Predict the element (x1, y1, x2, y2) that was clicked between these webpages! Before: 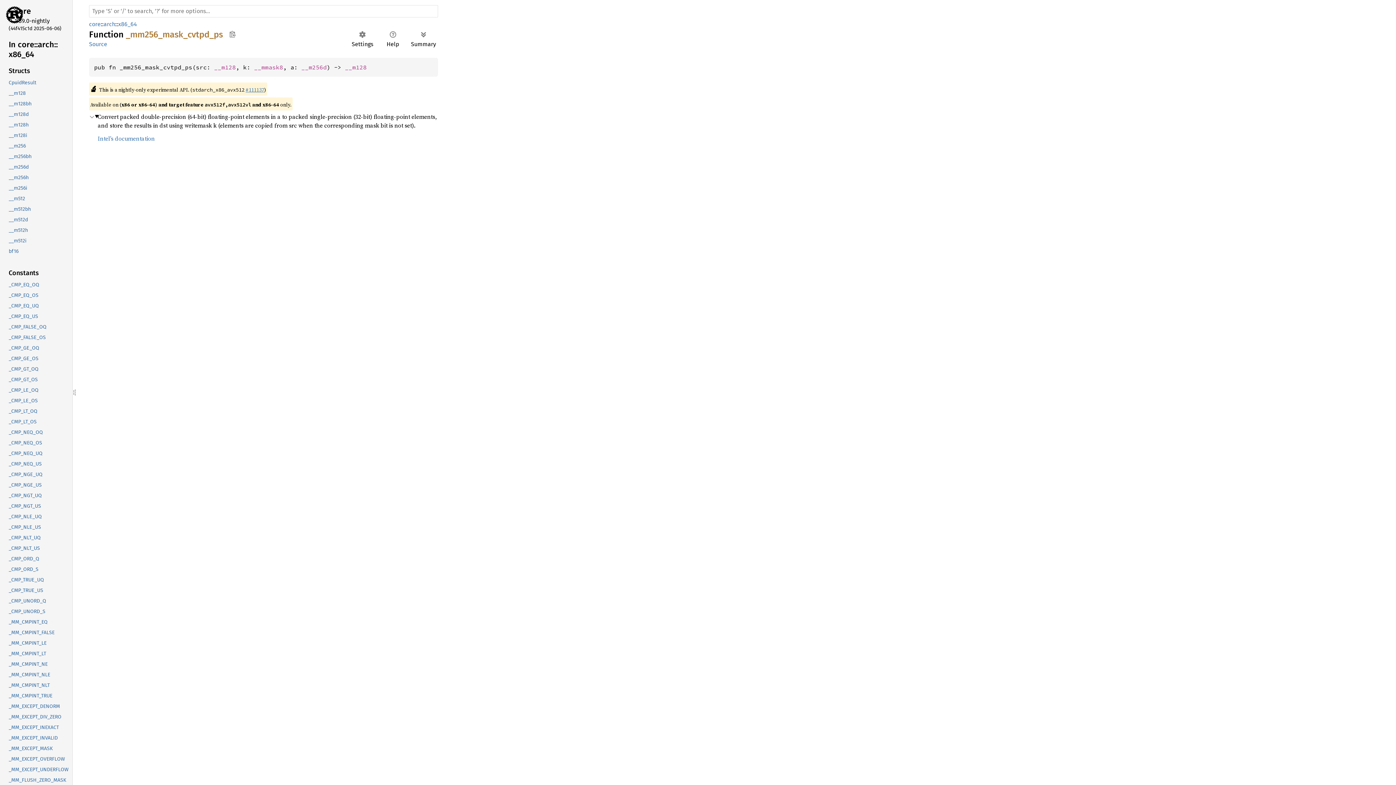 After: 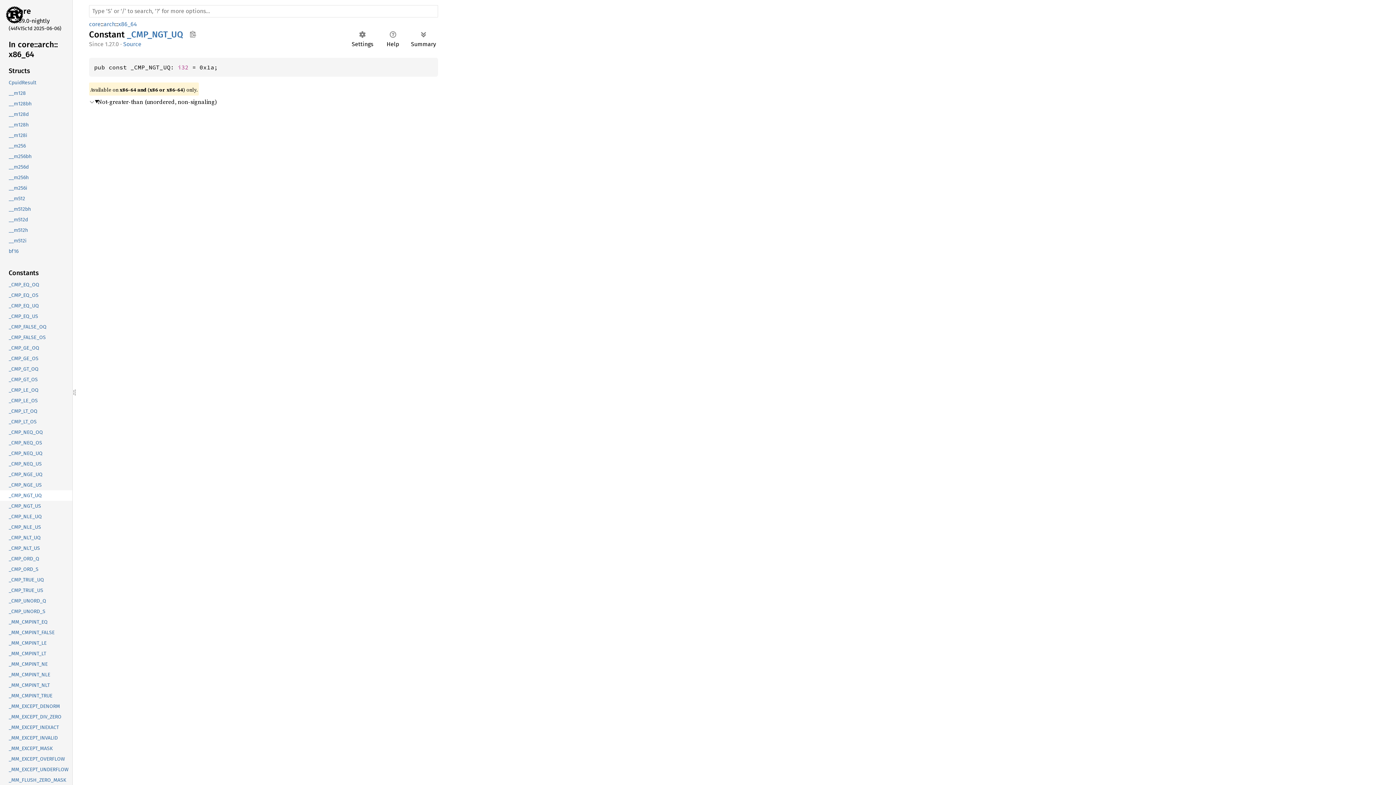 Action: label: _CMP_NGT_UQ bbox: (-1, 490, 70, 501)